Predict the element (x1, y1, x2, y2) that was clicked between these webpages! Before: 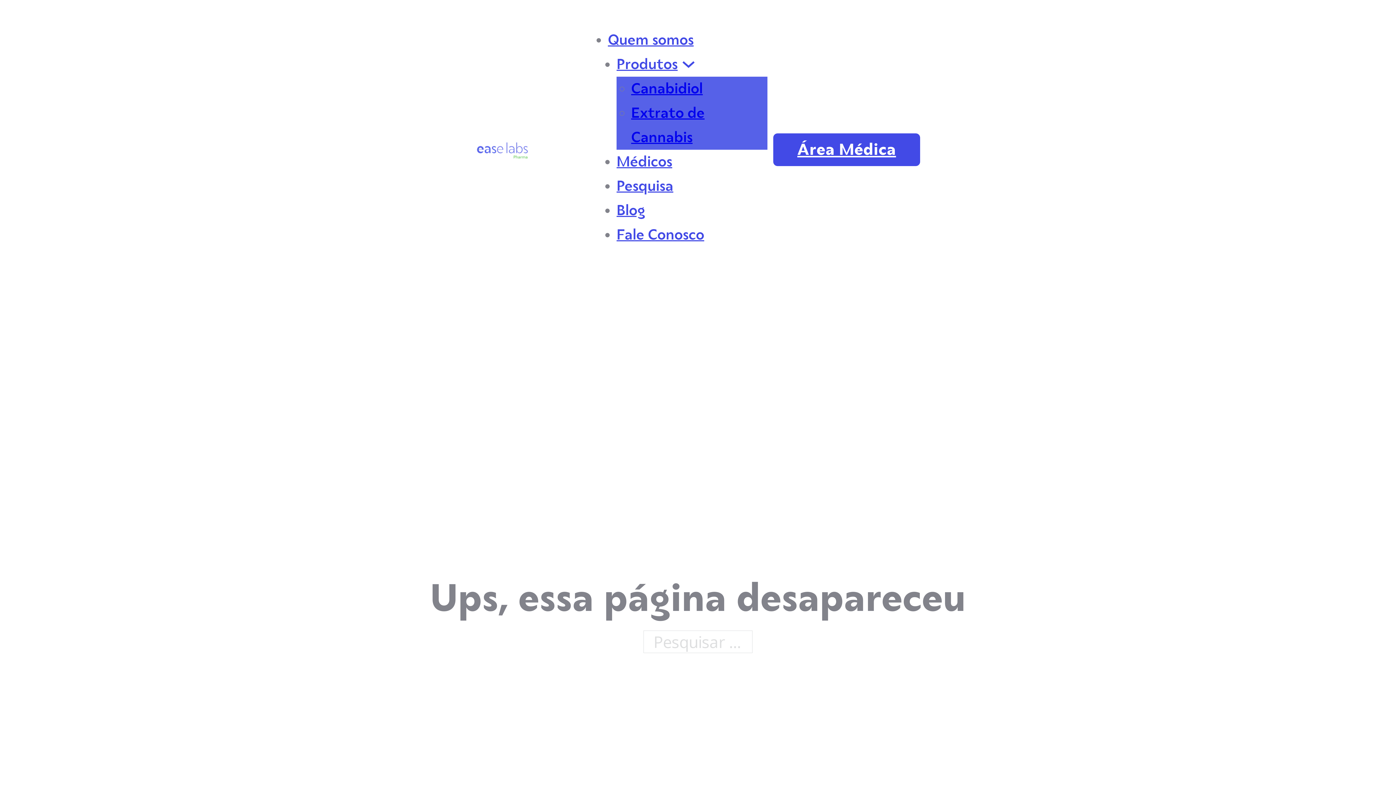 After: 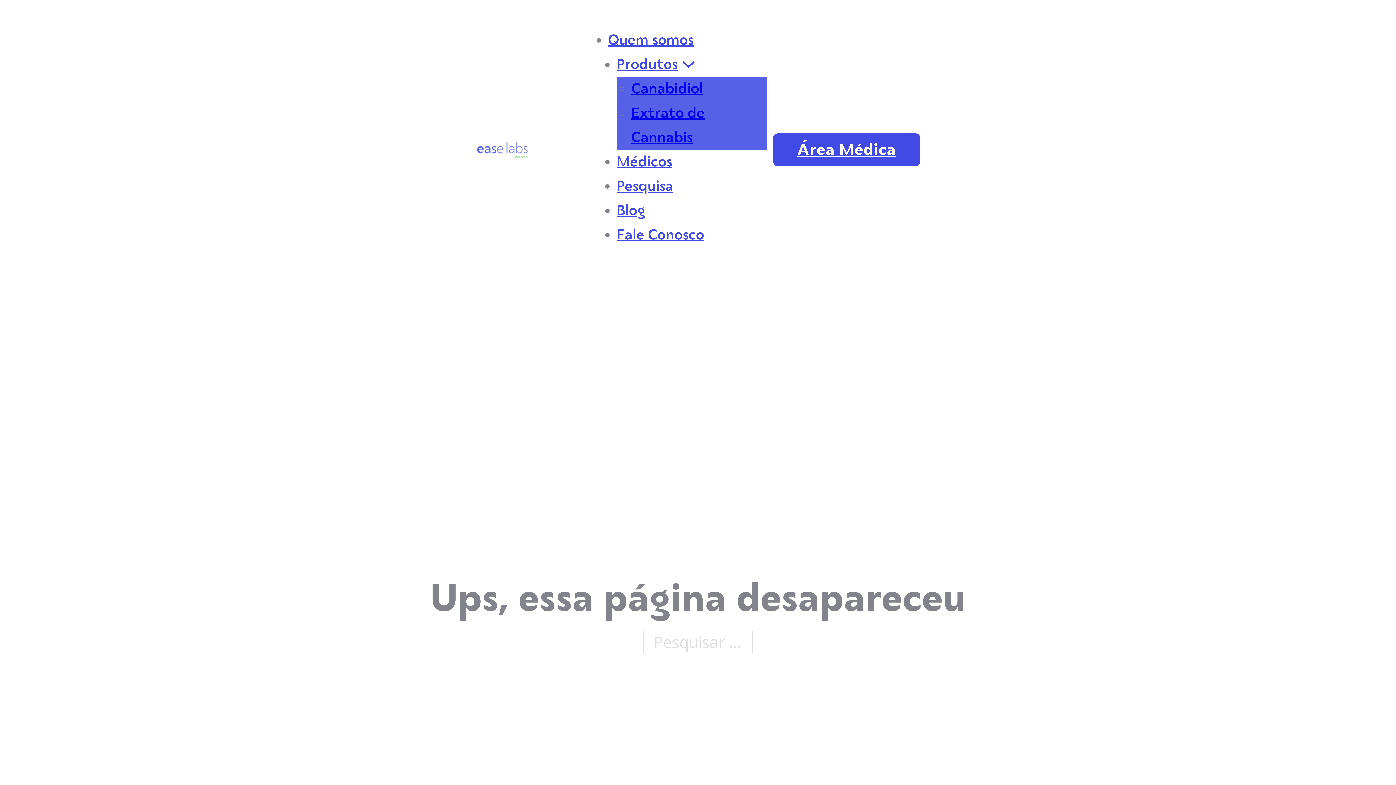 Action: label: Área Médica bbox: (773, 133, 920, 166)